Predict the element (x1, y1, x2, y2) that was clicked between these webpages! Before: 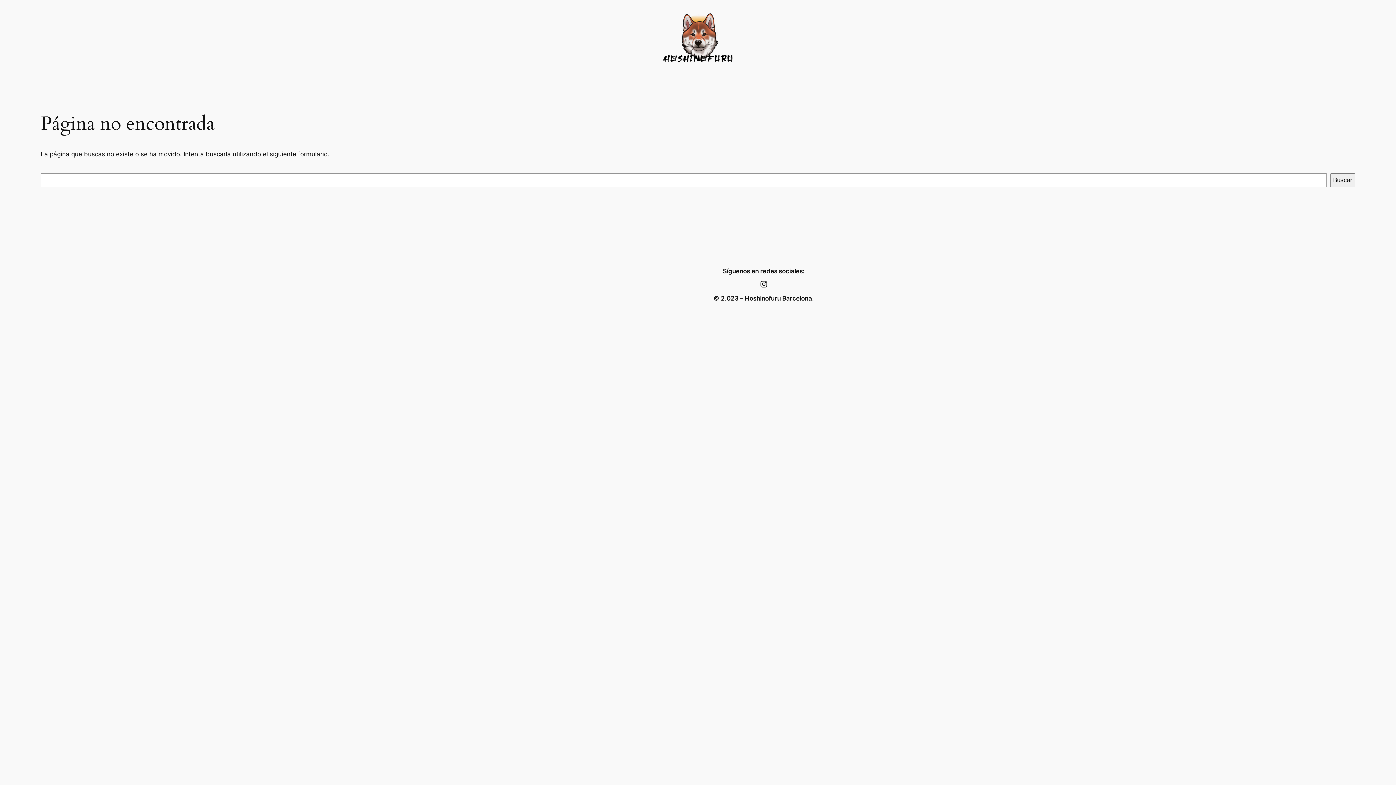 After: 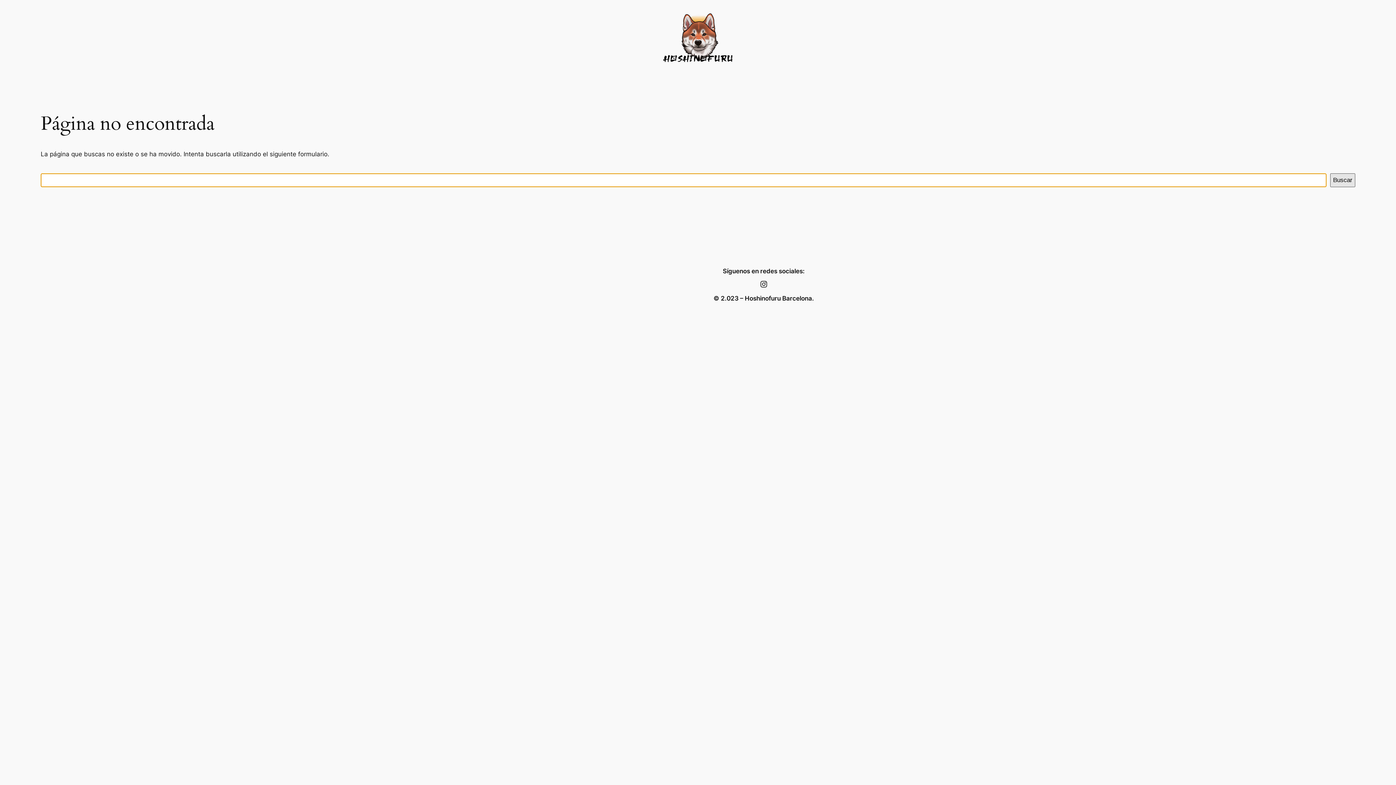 Action: label: Buscar bbox: (1330, 173, 1355, 187)